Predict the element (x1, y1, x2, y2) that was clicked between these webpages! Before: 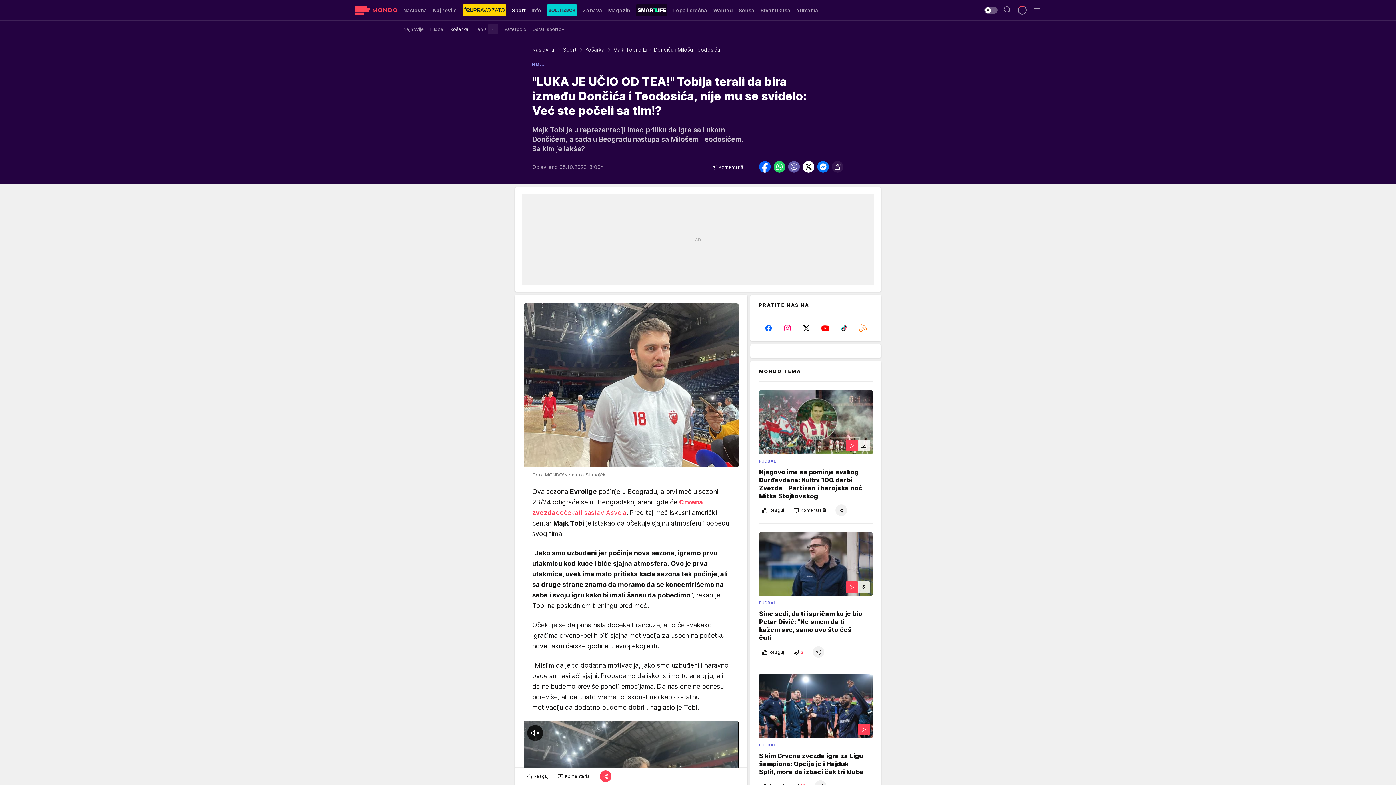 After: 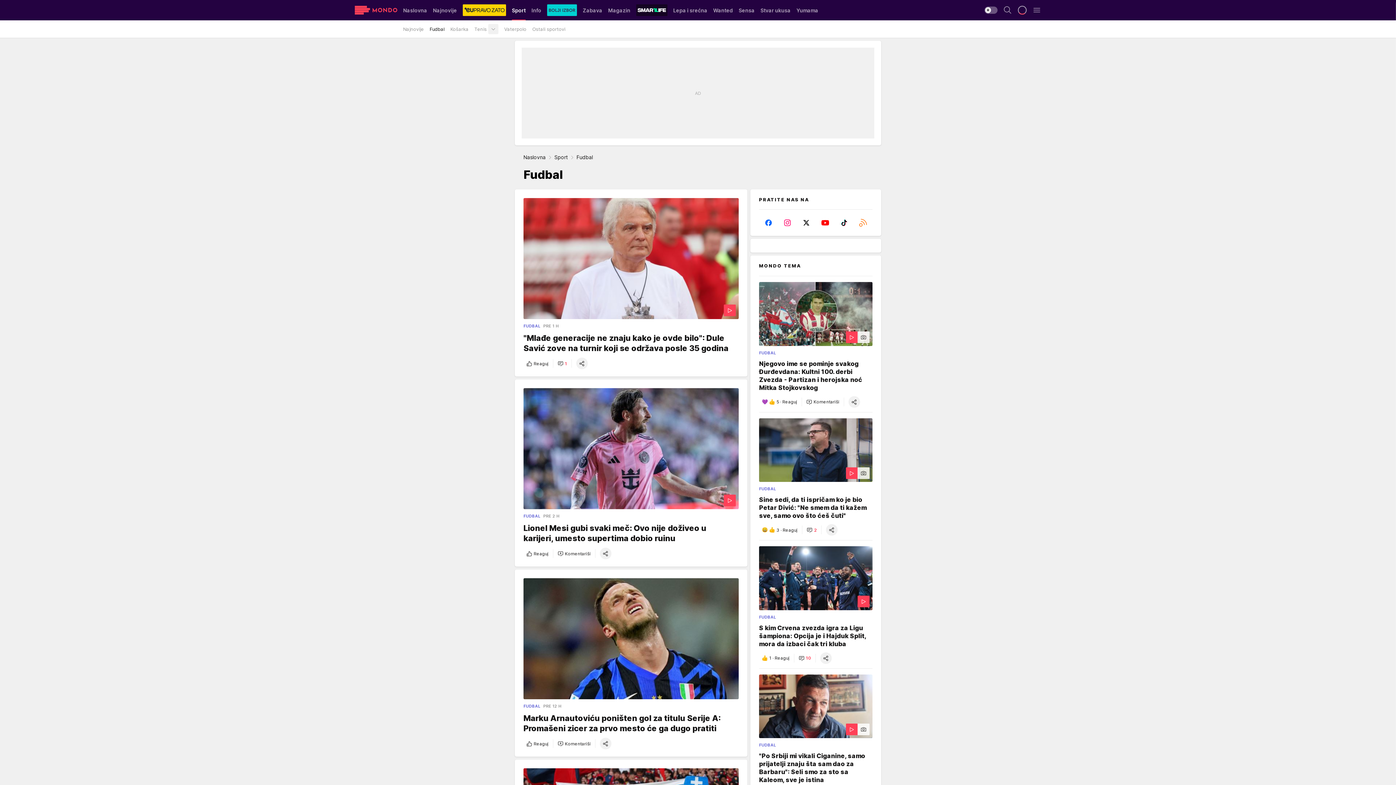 Action: bbox: (429, 22, 444, 35) label: Fudbal